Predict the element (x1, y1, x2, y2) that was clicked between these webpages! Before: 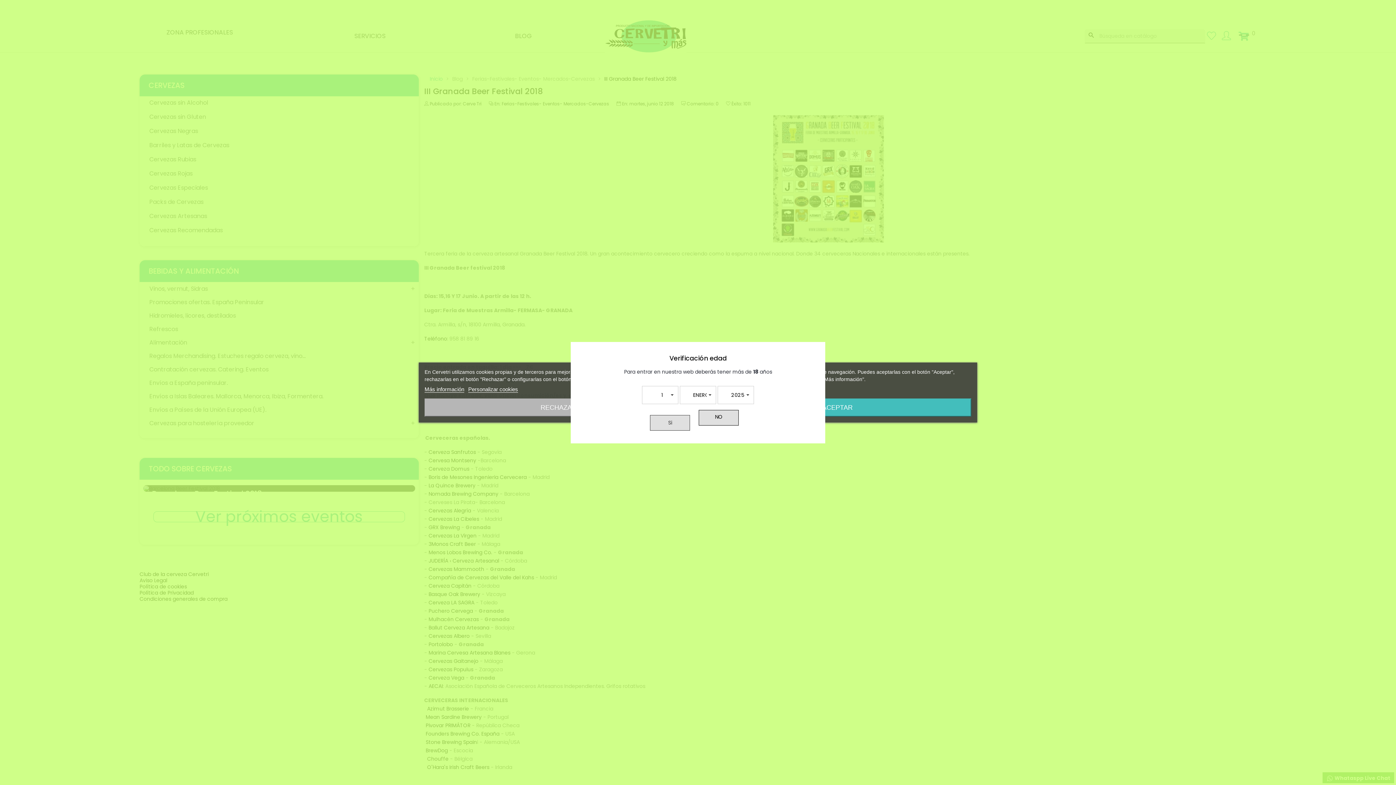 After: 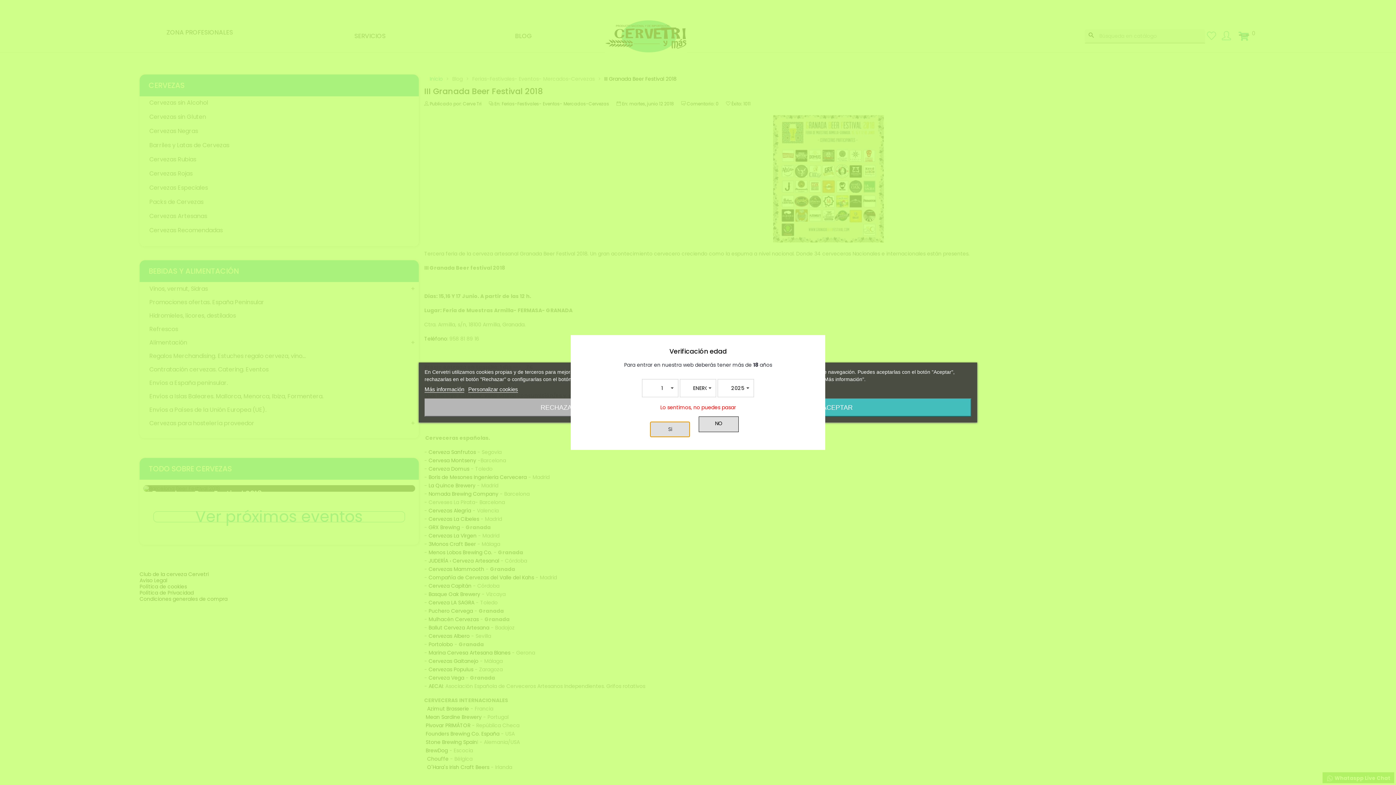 Action: label: Si bbox: (650, 415, 690, 430)